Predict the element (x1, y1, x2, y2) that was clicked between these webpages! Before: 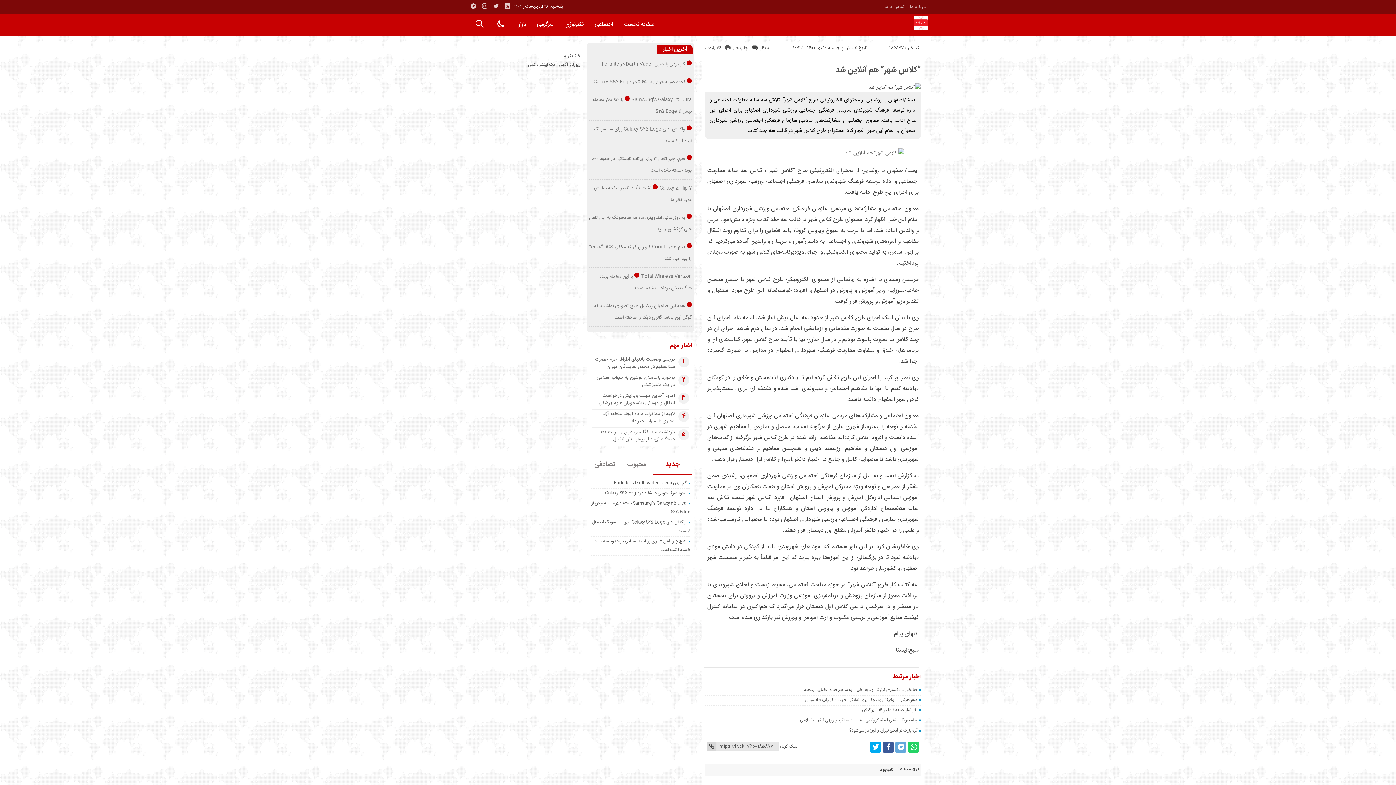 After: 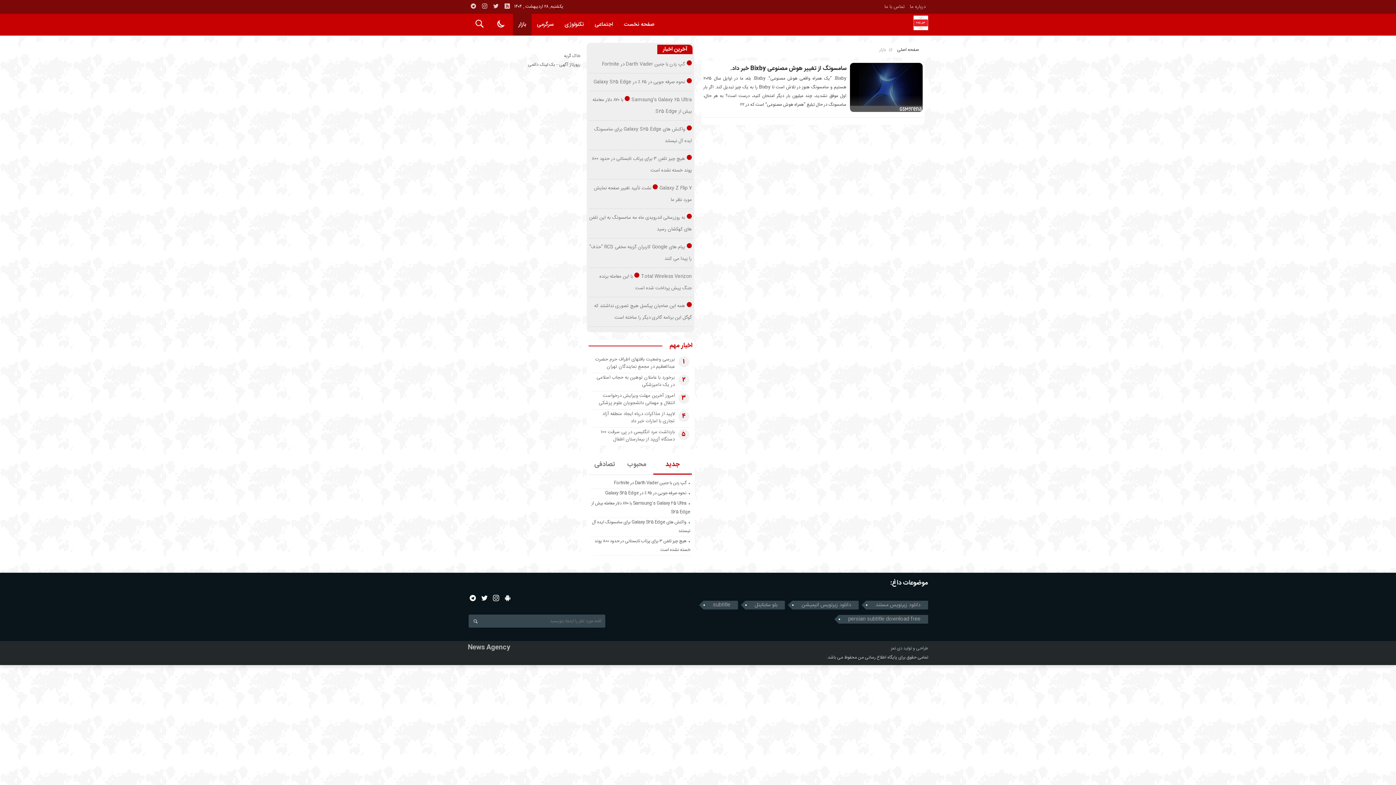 Action: label: بازار bbox: (513, 13, 531, 35)